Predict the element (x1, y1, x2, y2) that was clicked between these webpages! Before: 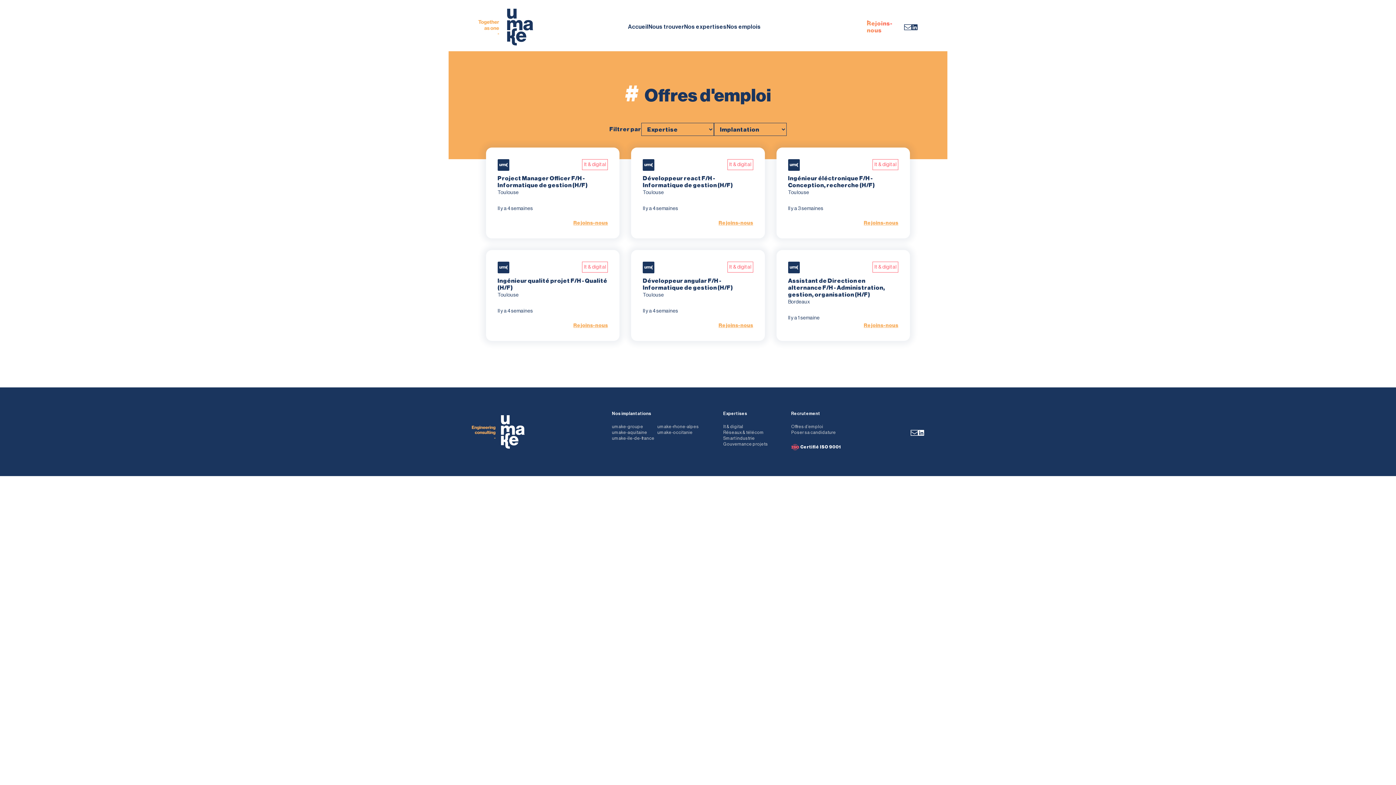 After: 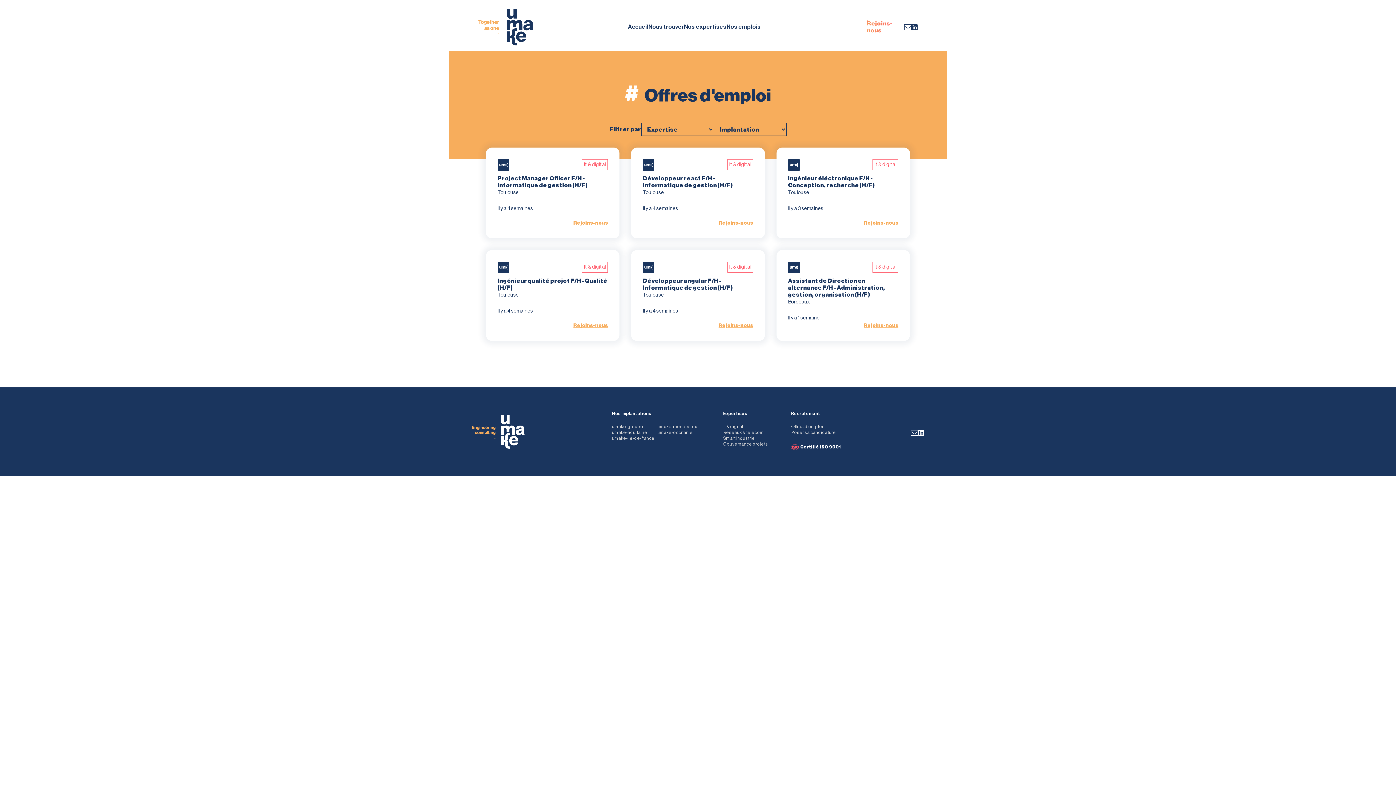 Action: label: Rejoins-nous bbox: (864, 219, 898, 226)